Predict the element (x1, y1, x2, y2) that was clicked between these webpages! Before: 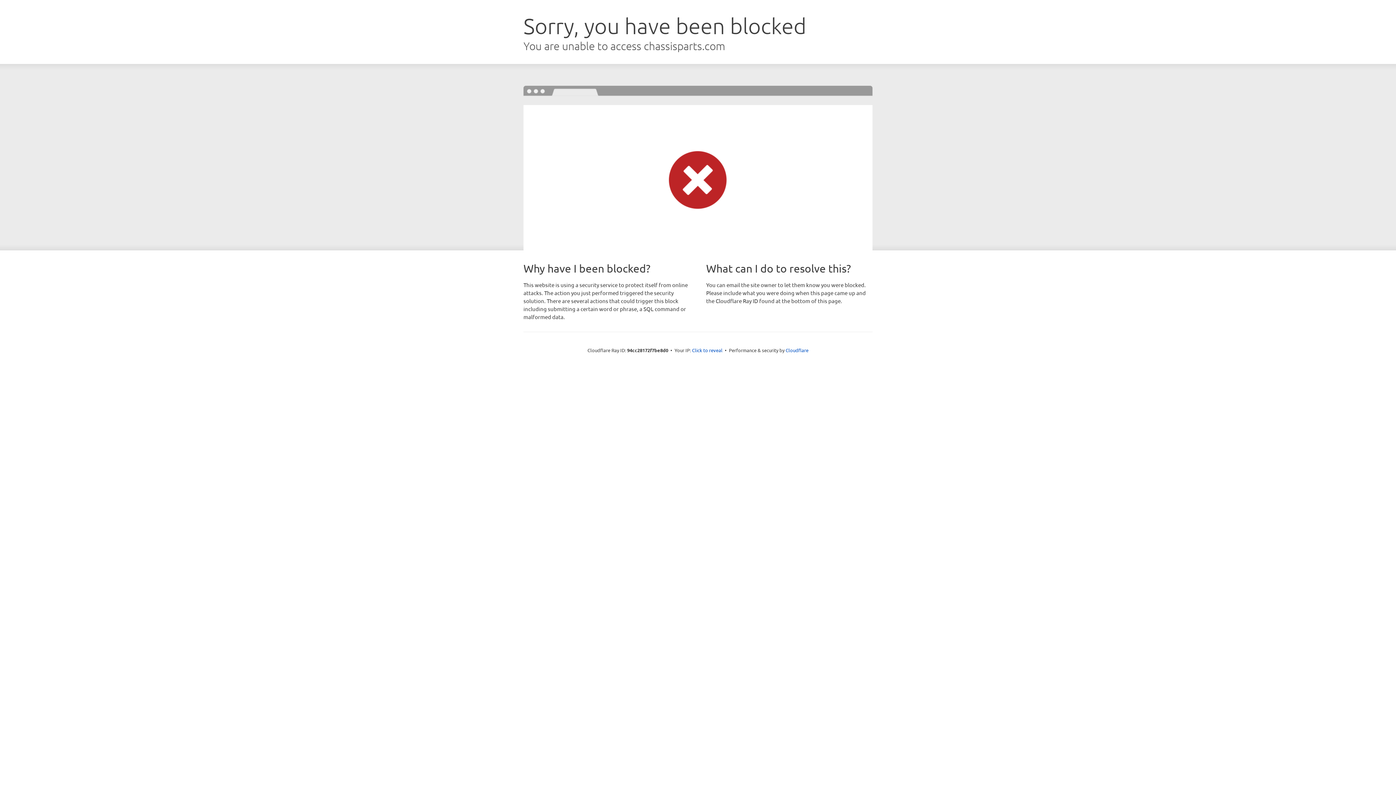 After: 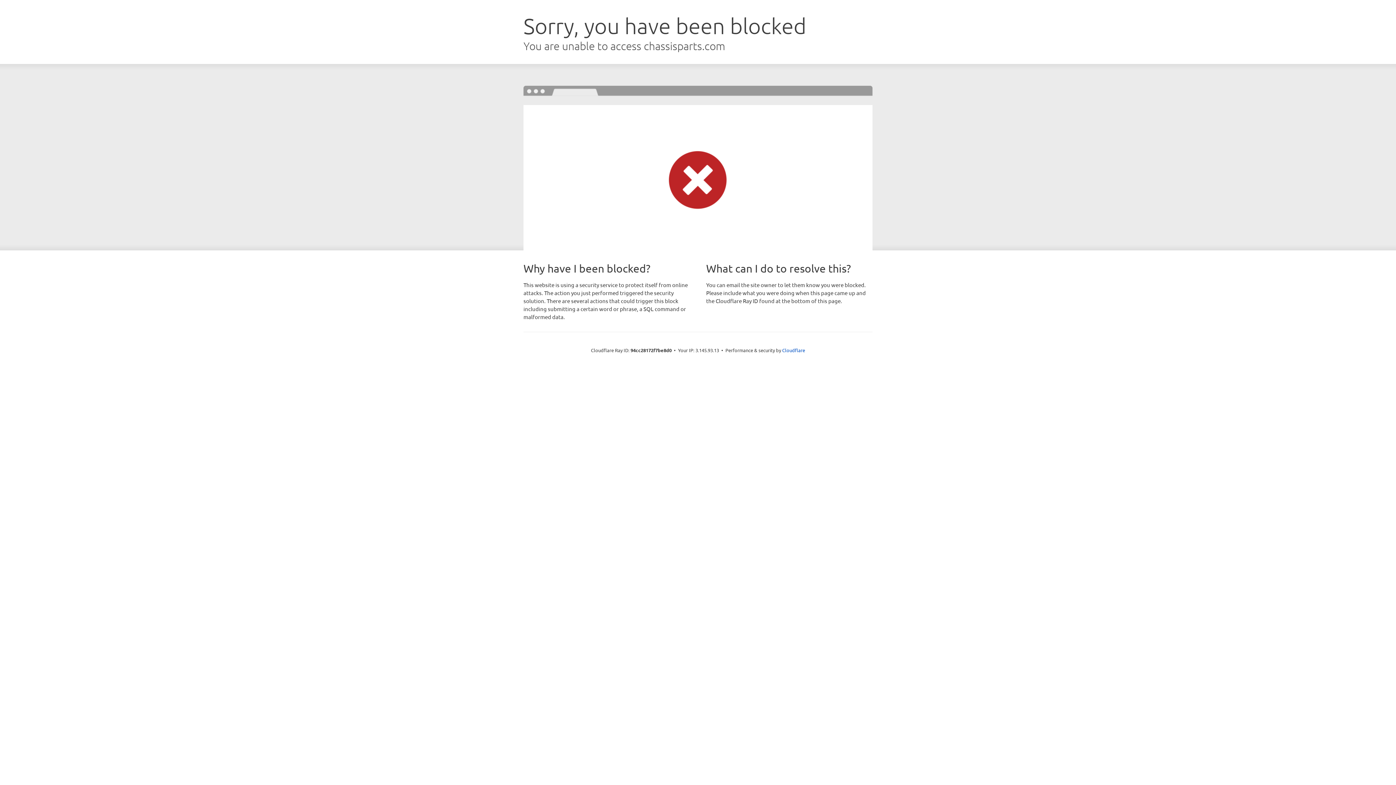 Action: label: Click to reveal bbox: (692, 346, 722, 353)